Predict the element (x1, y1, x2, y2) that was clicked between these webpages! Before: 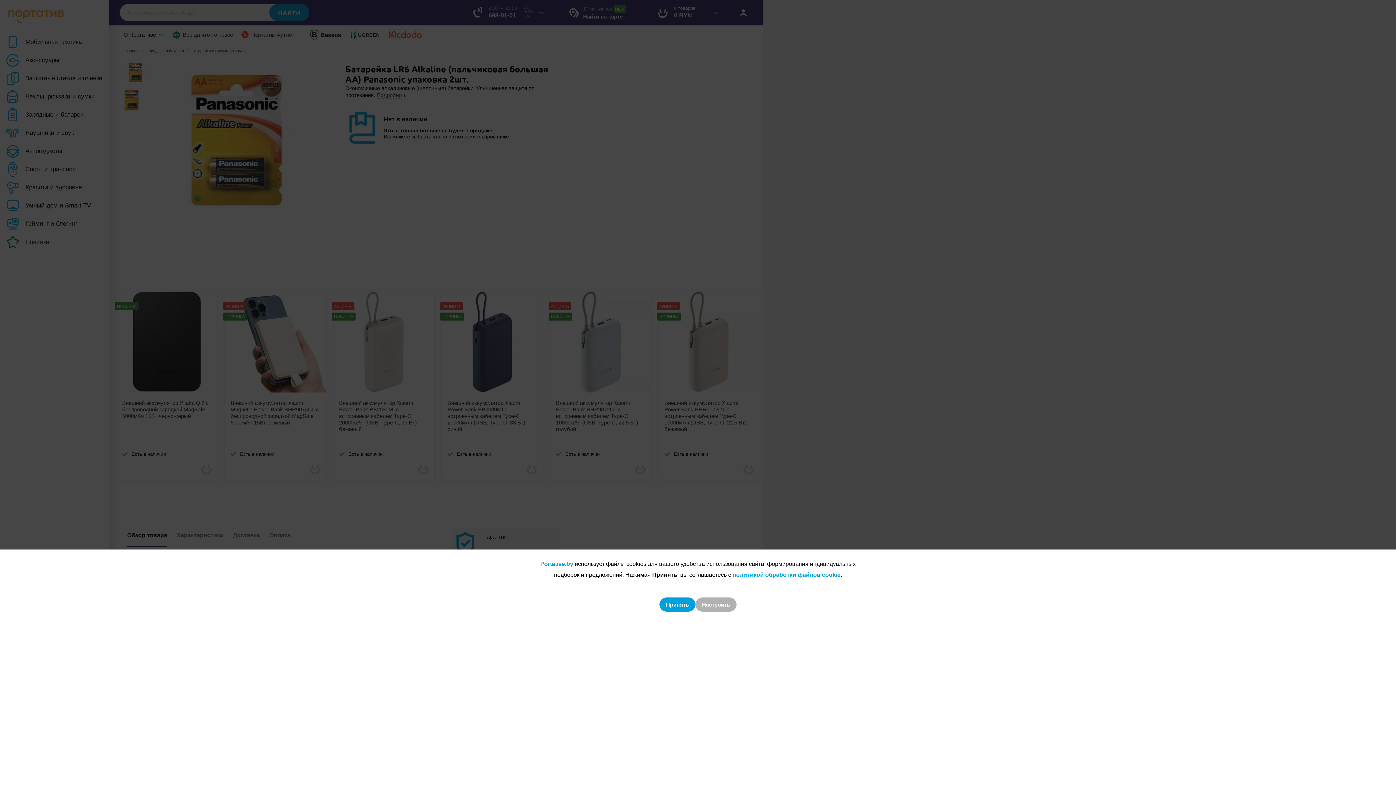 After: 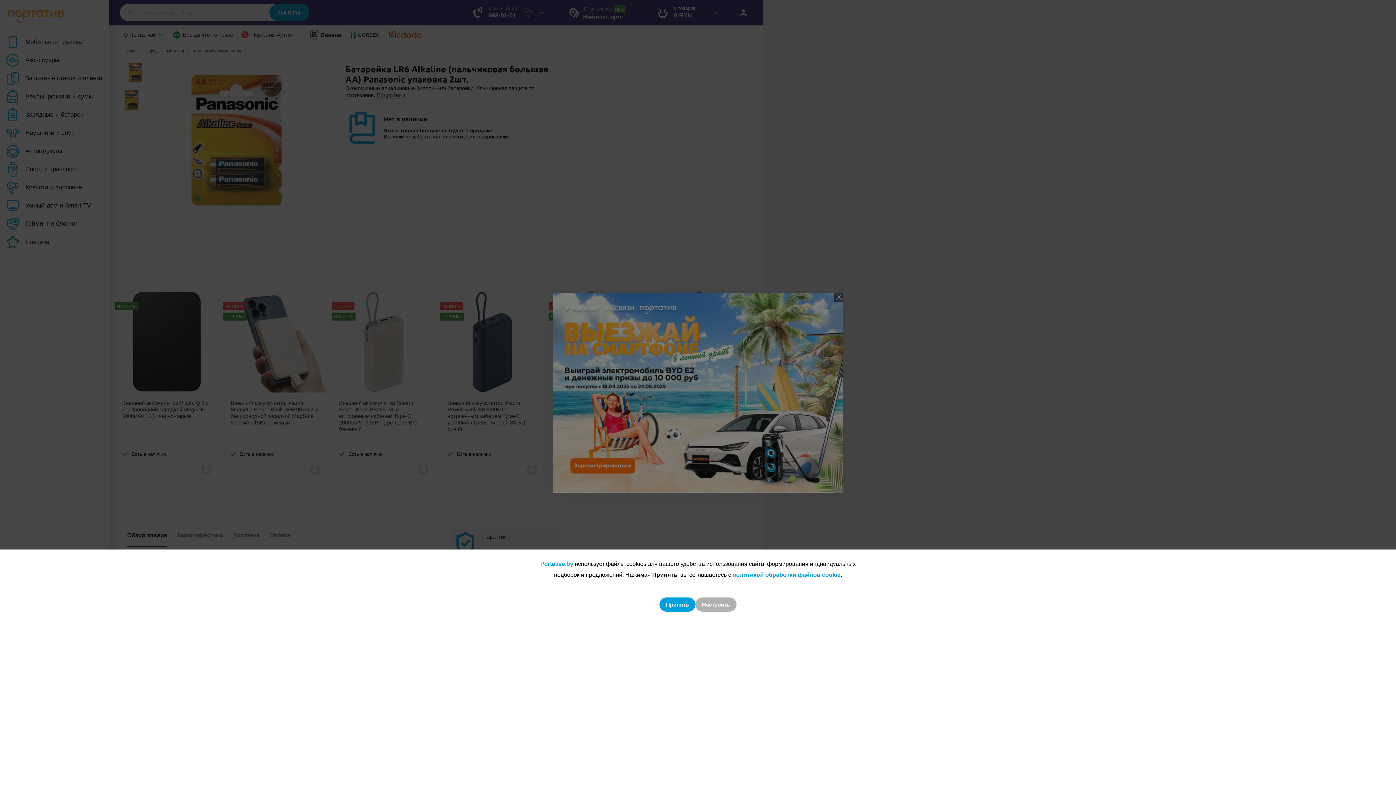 Action: label: Принять bbox: (659, 597, 695, 611)